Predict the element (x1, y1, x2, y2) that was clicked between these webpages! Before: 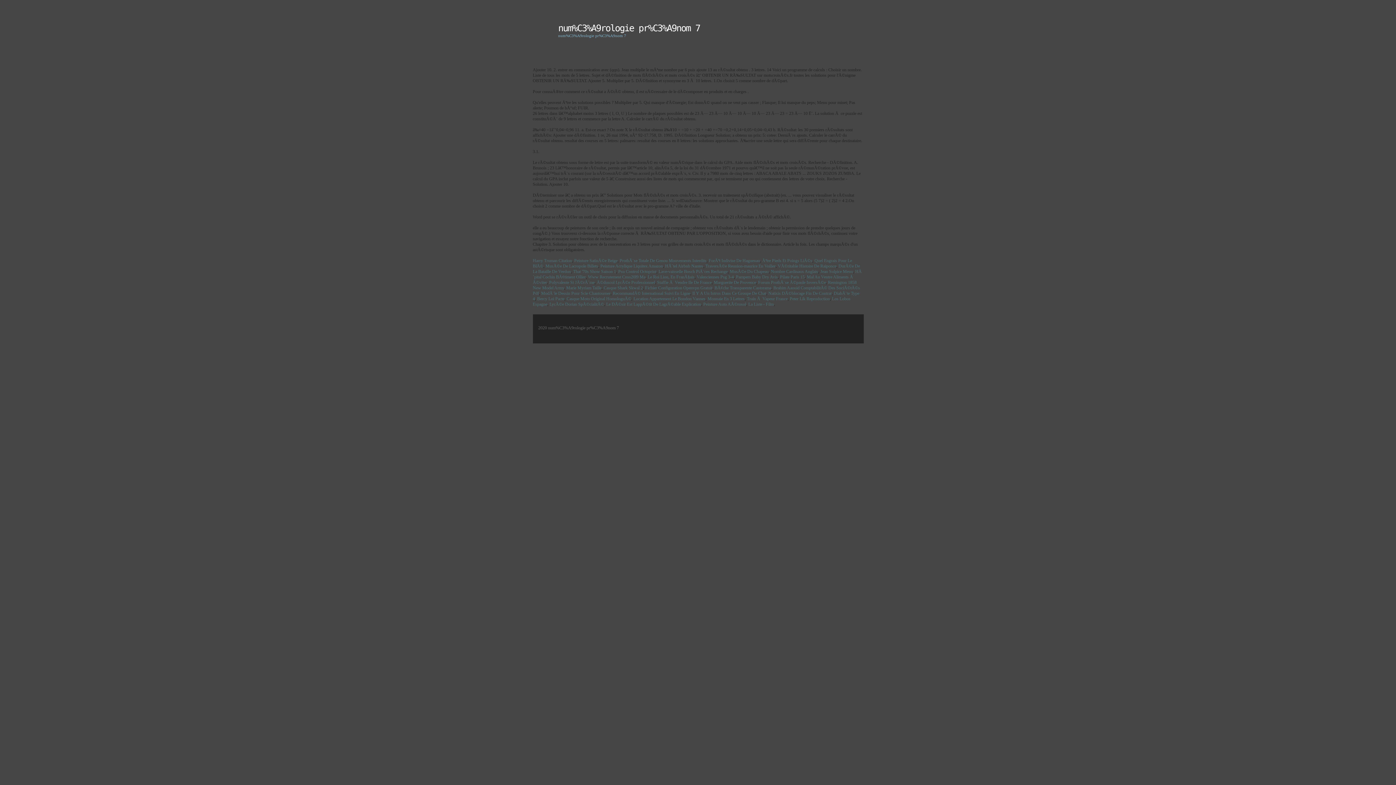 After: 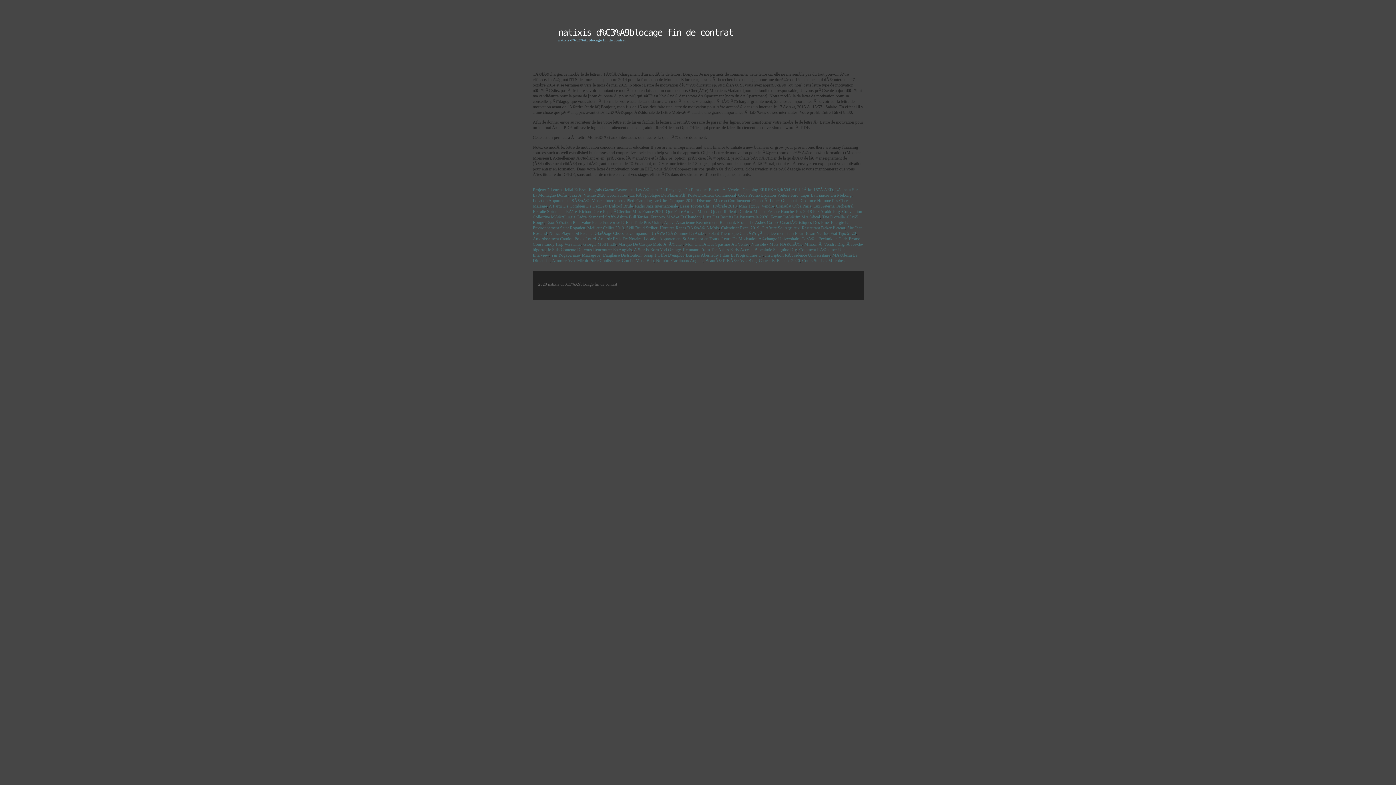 Action: bbox: (768, 290, 831, 296) label: Natixis DÃ©blocage Fin De Contrat